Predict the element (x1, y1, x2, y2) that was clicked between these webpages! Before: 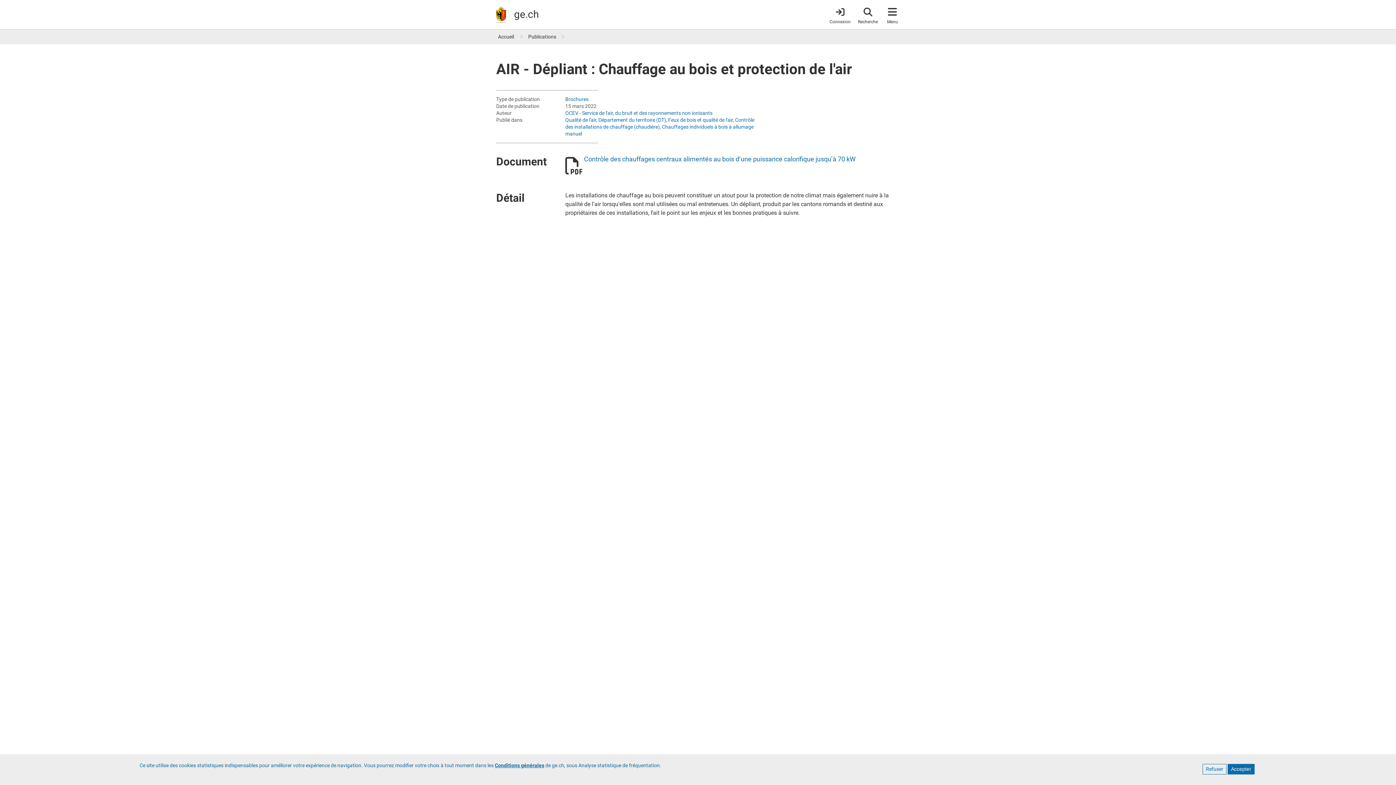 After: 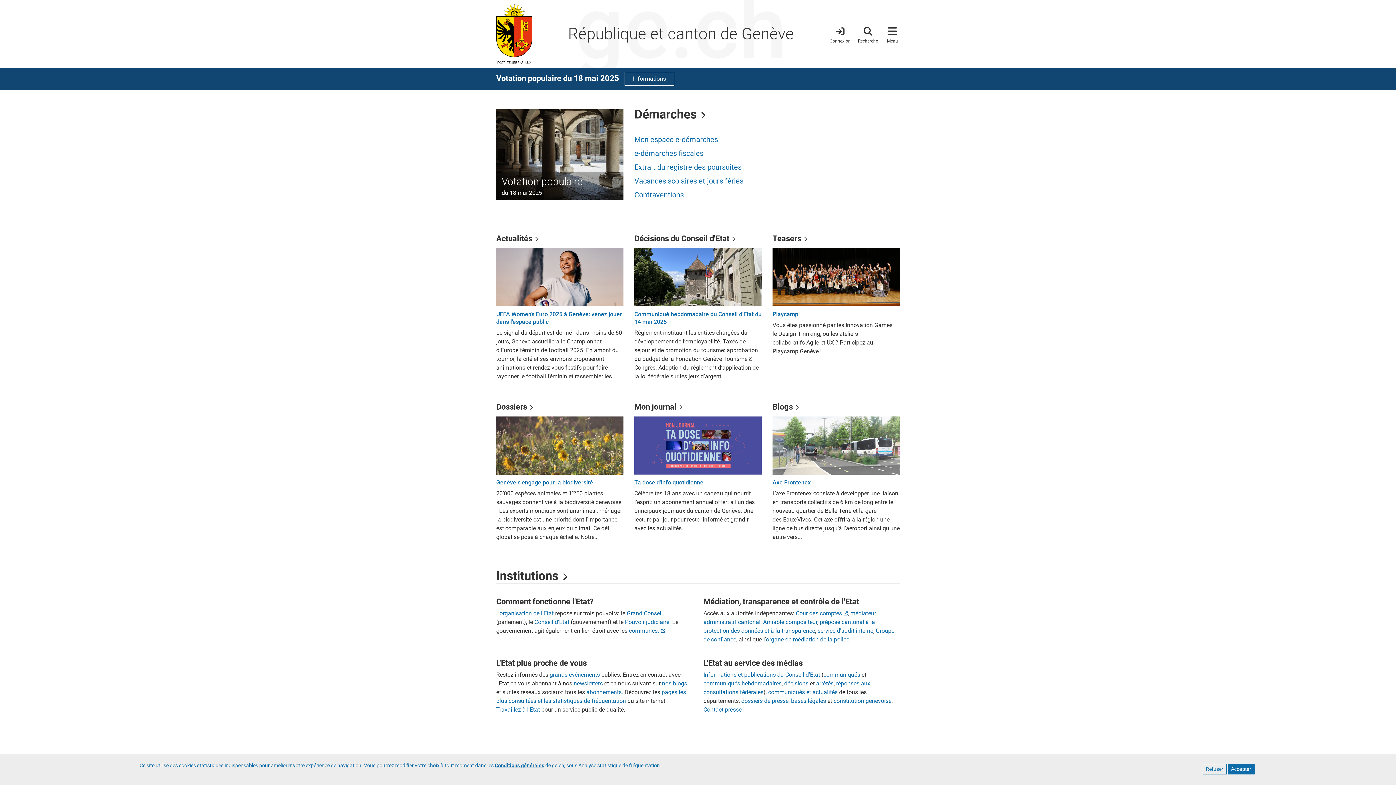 Action: bbox: (514, 8, 538, 20) label: ge.ch